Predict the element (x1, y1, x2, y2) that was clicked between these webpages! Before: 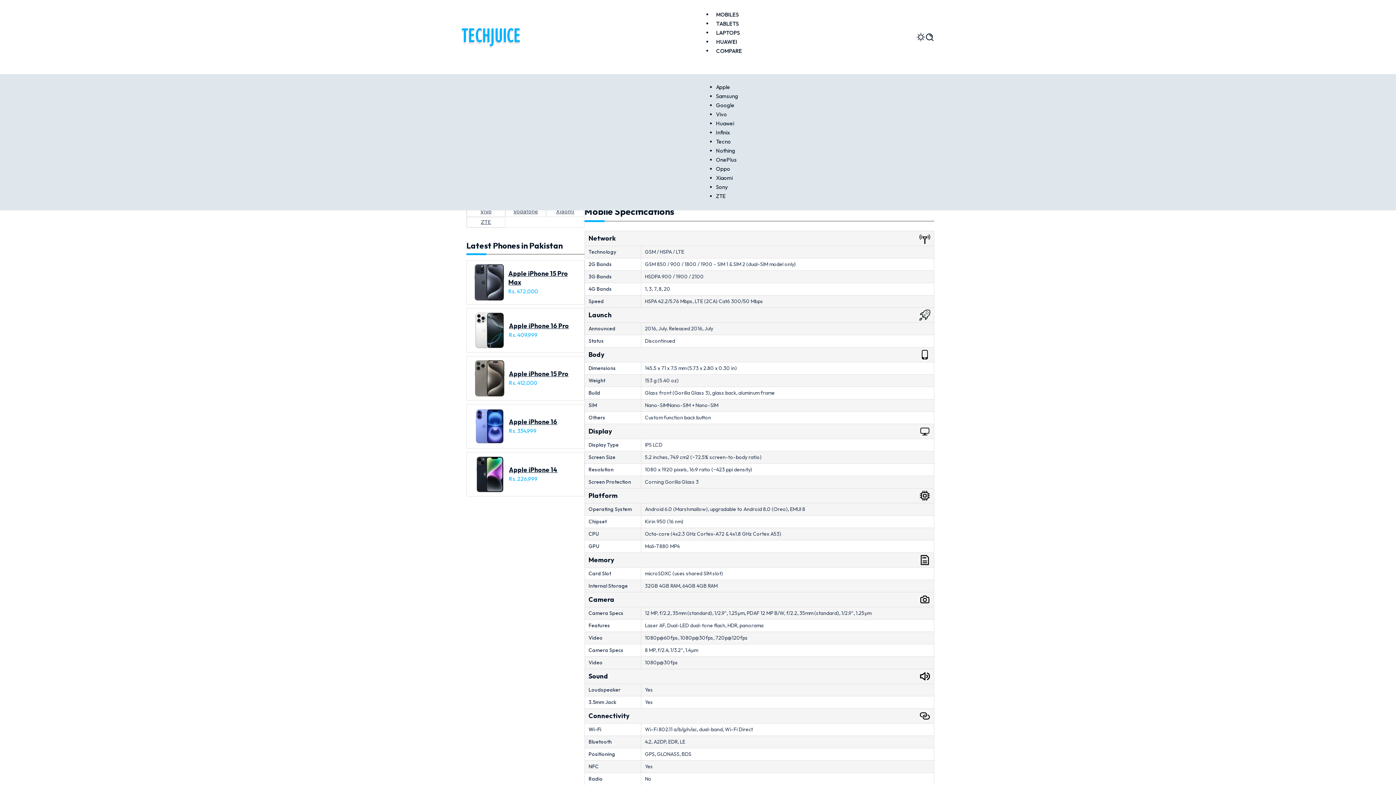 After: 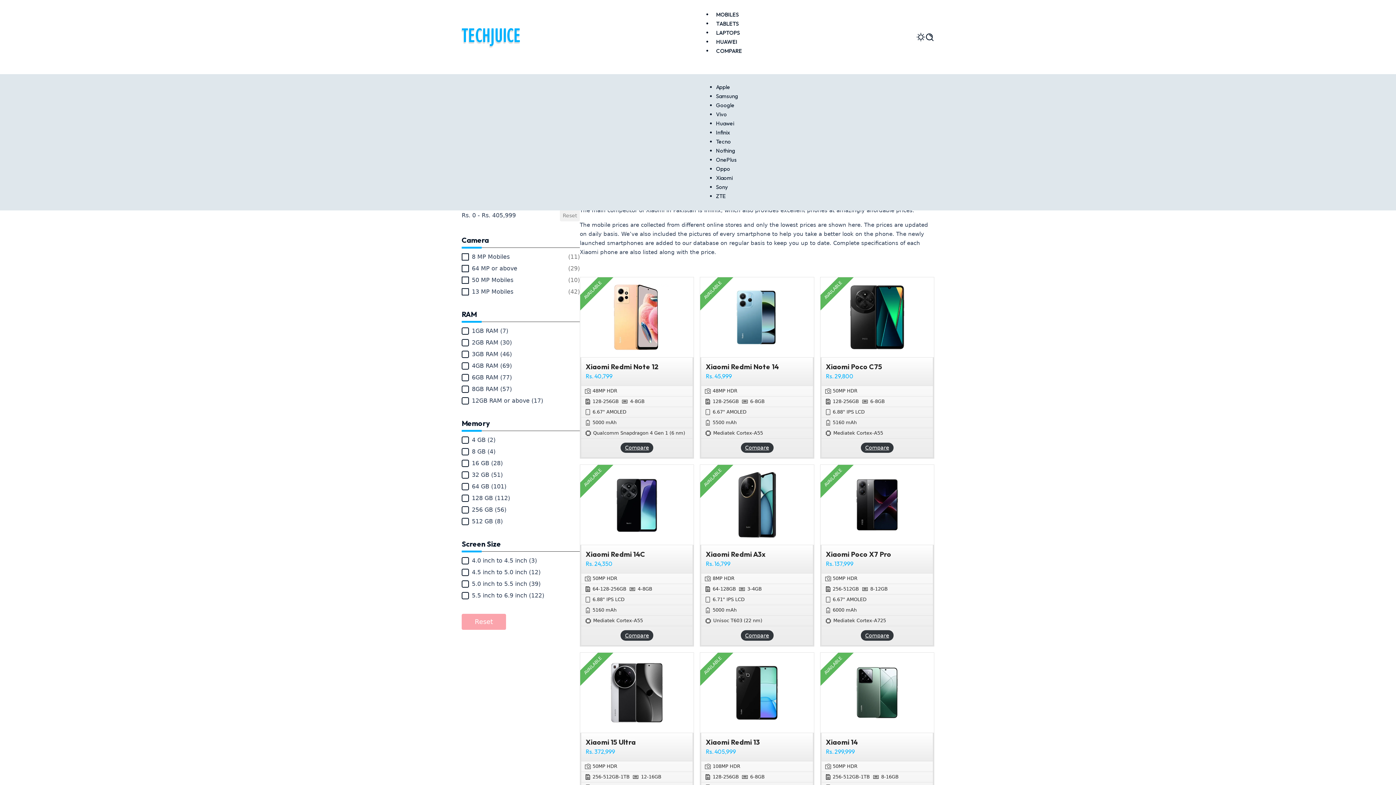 Action: bbox: (546, 206, 583, 216) label: Xiaomi